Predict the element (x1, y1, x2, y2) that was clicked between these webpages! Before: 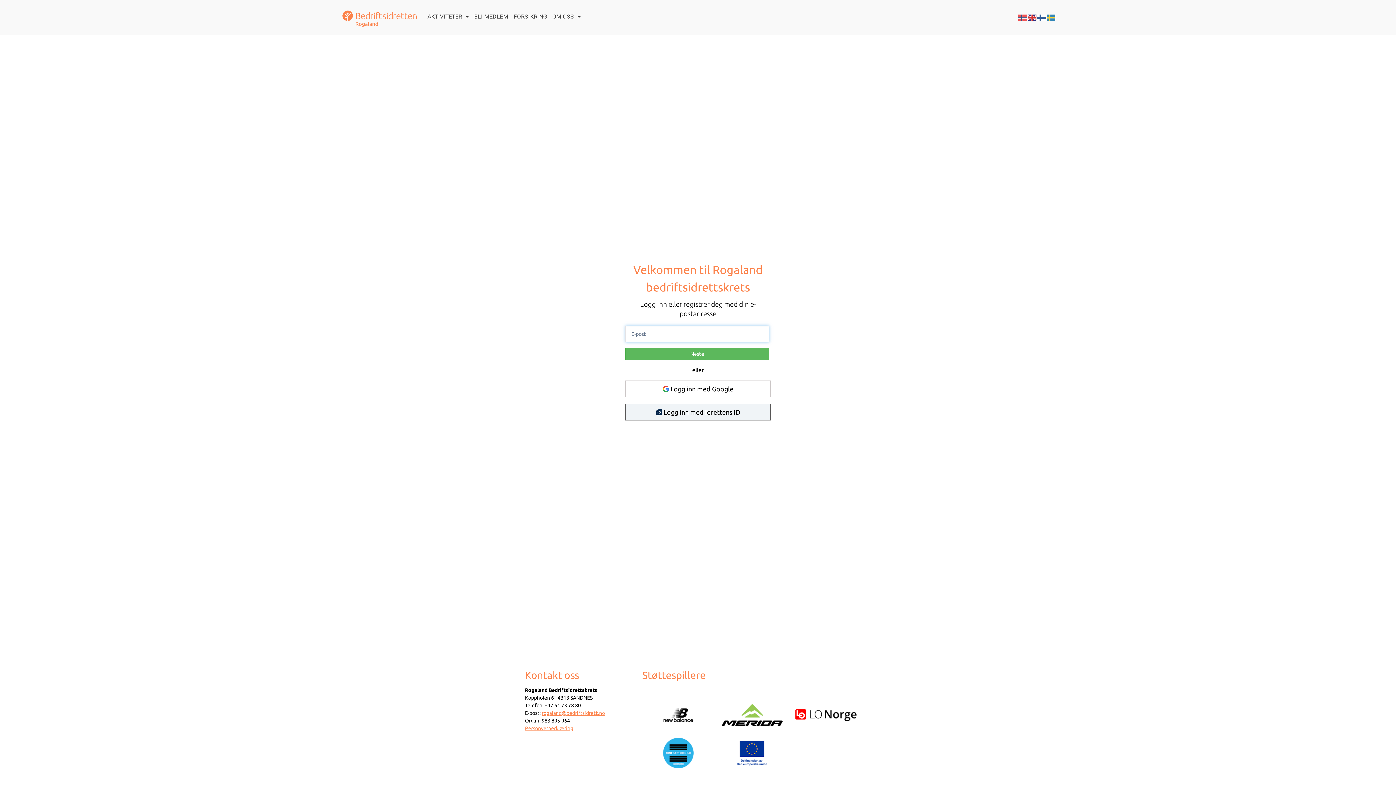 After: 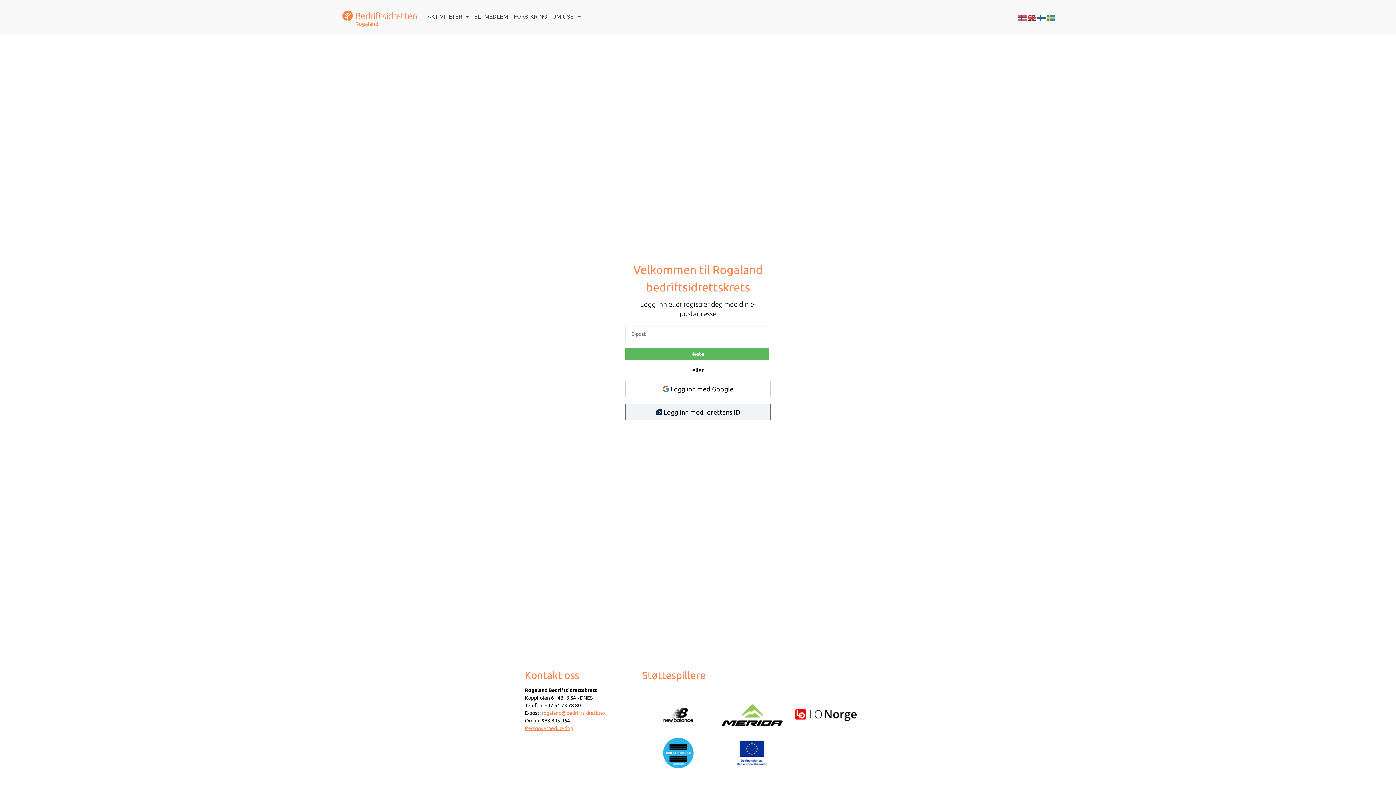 Action: label: rogaland@bedriftsidrett.no bbox: (541, 710, 605, 716)